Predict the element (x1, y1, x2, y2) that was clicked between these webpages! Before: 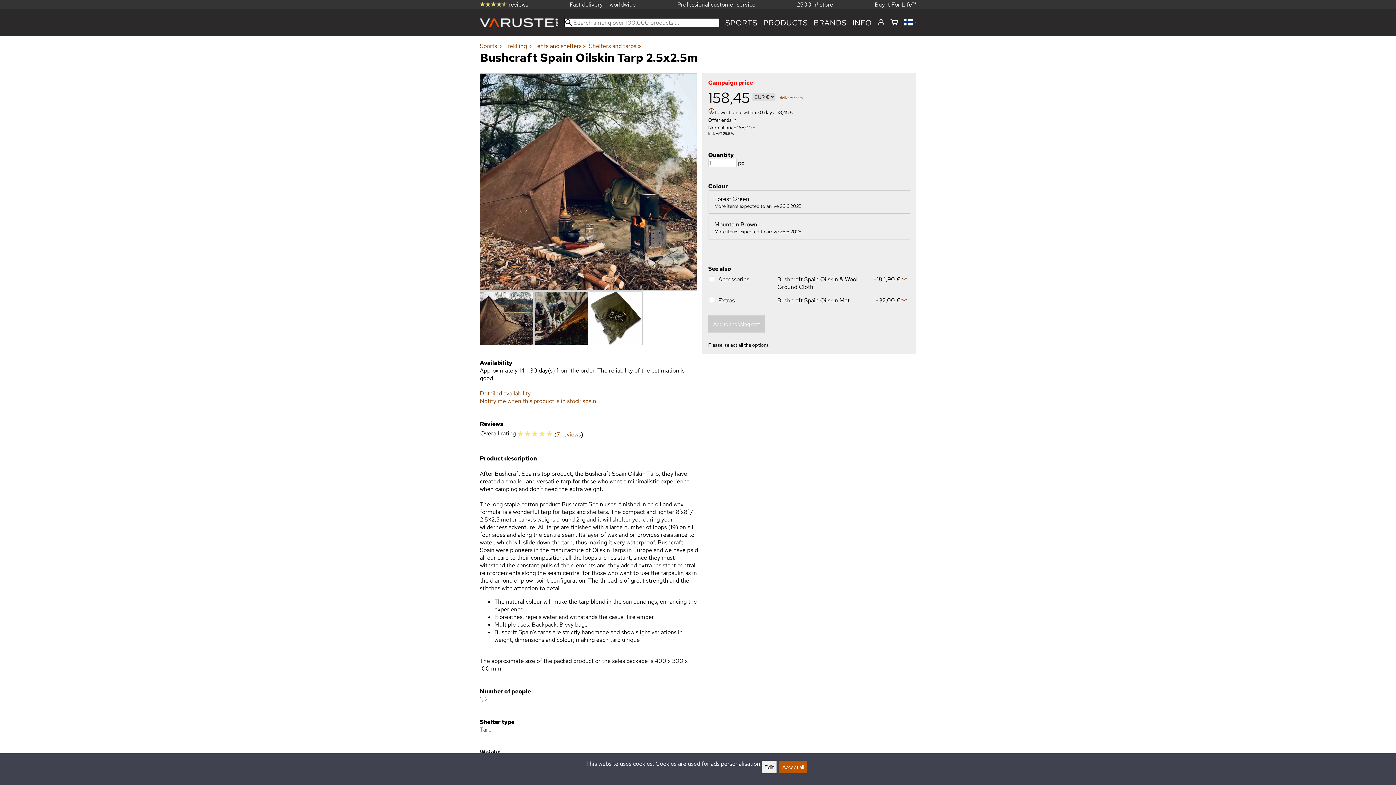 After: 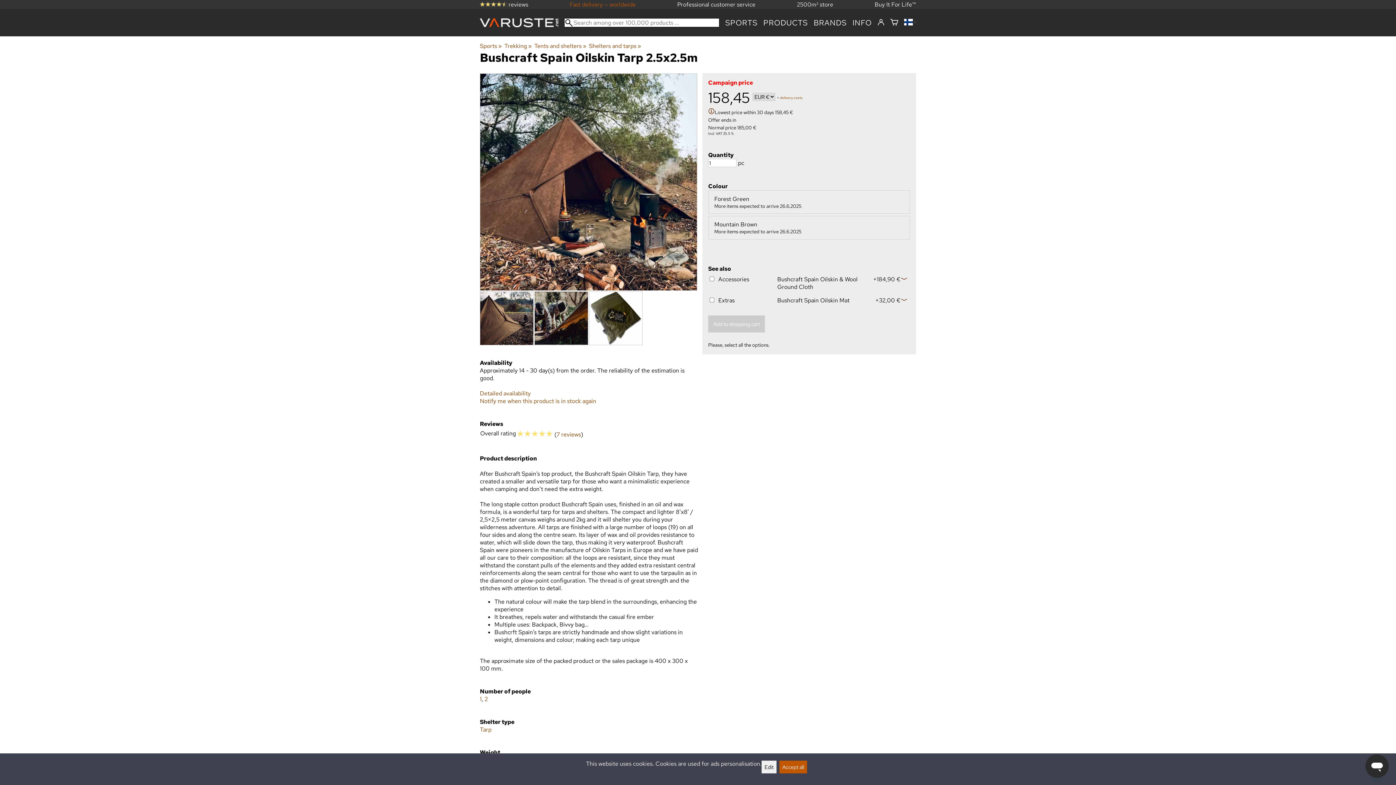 Action: bbox: (569, 0, 636, 8) label: Fast delivery — worldwide